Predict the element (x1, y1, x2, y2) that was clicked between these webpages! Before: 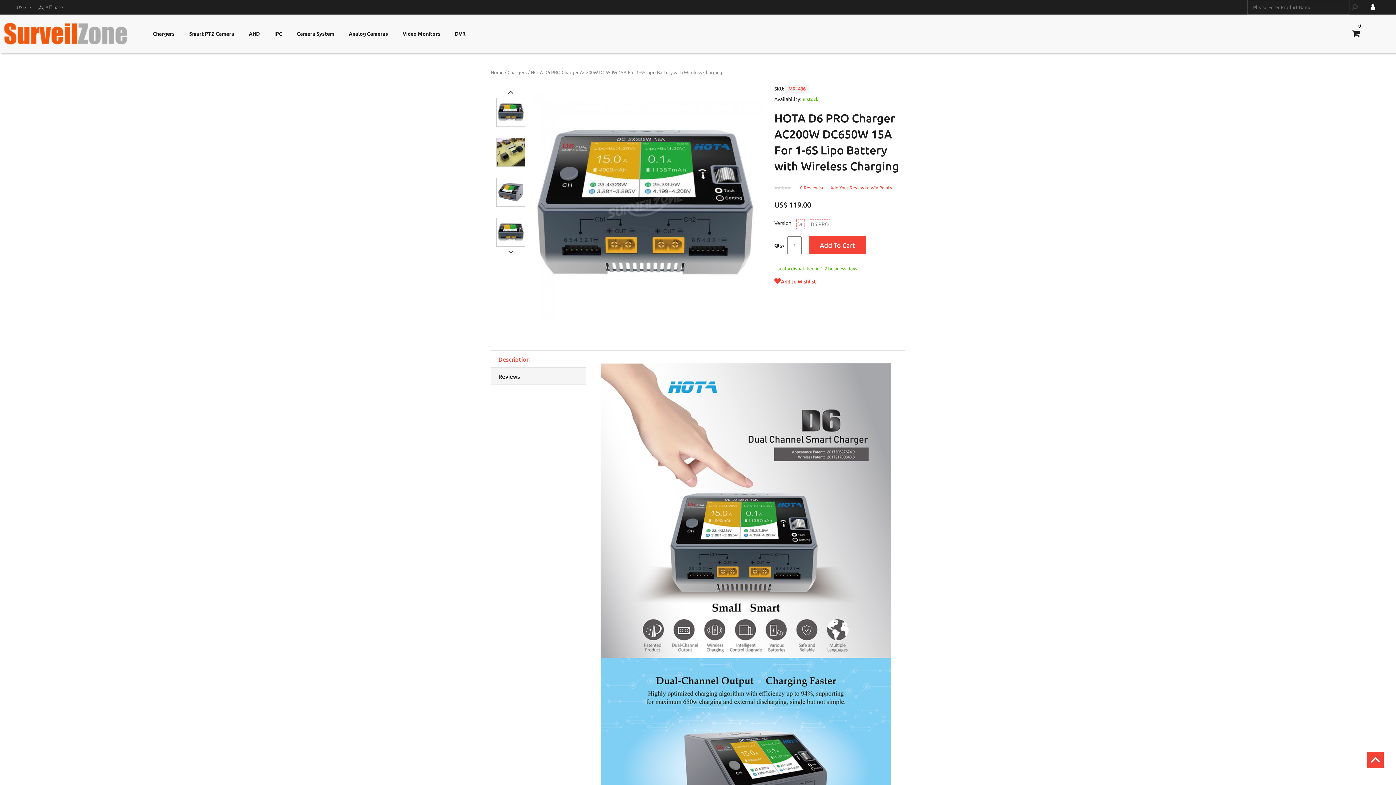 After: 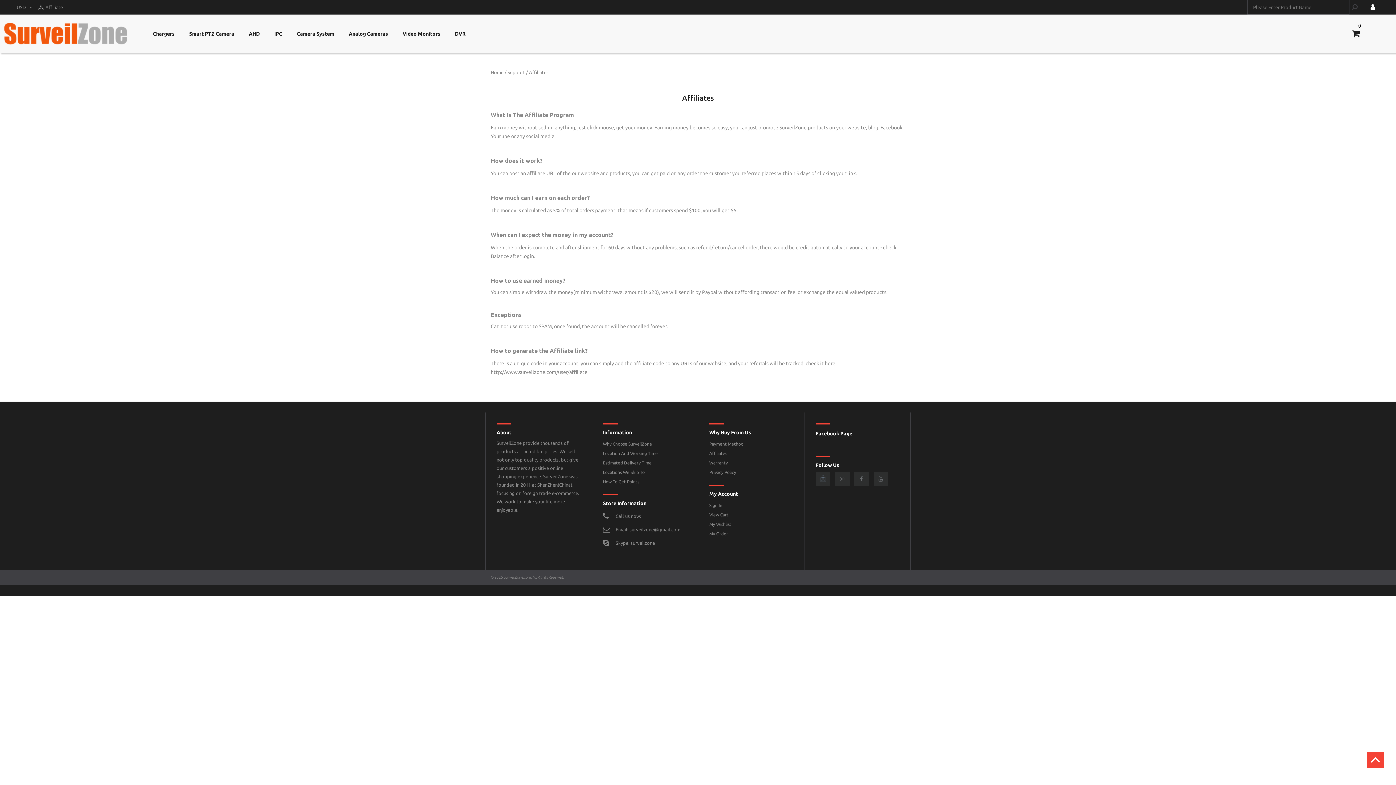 Action: label: Affiliate bbox: (45, 4, 62, 9)